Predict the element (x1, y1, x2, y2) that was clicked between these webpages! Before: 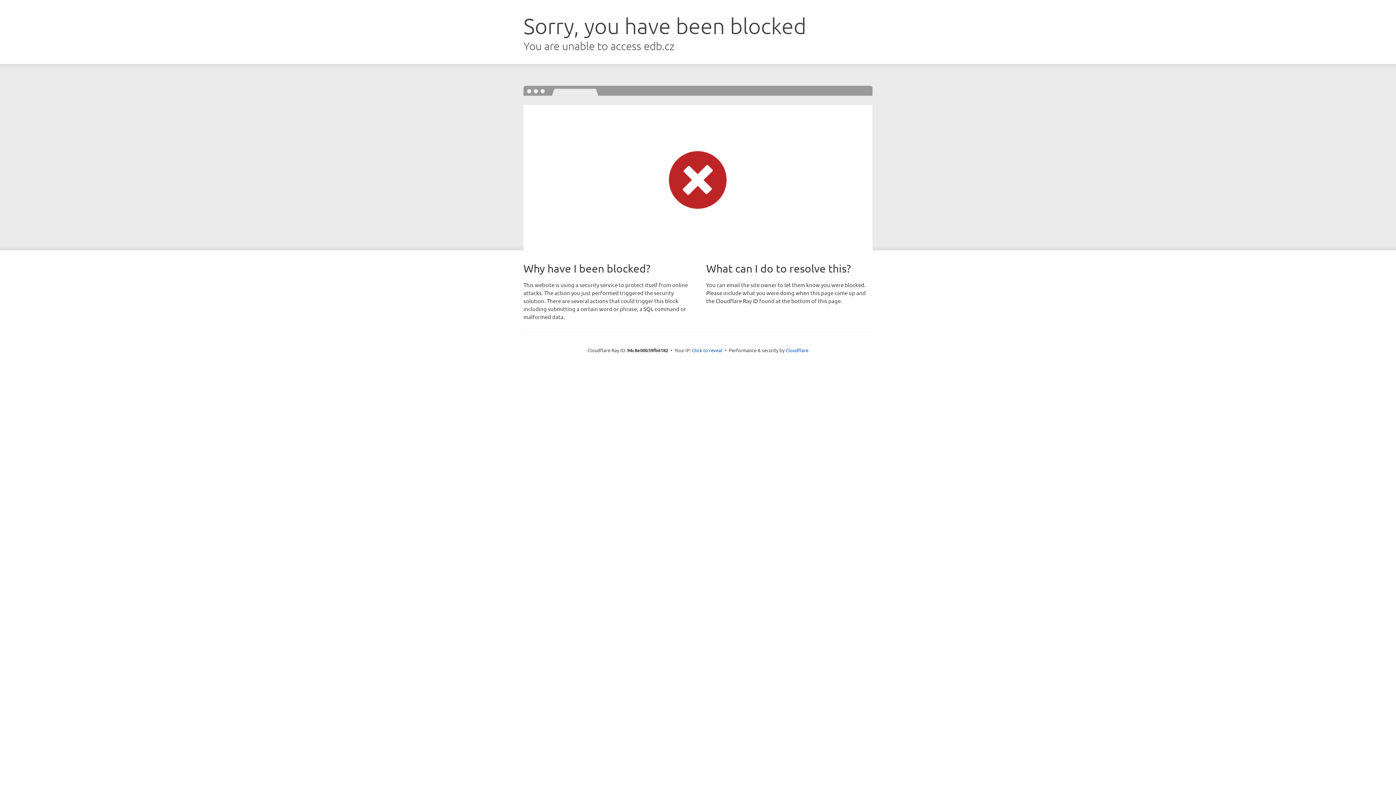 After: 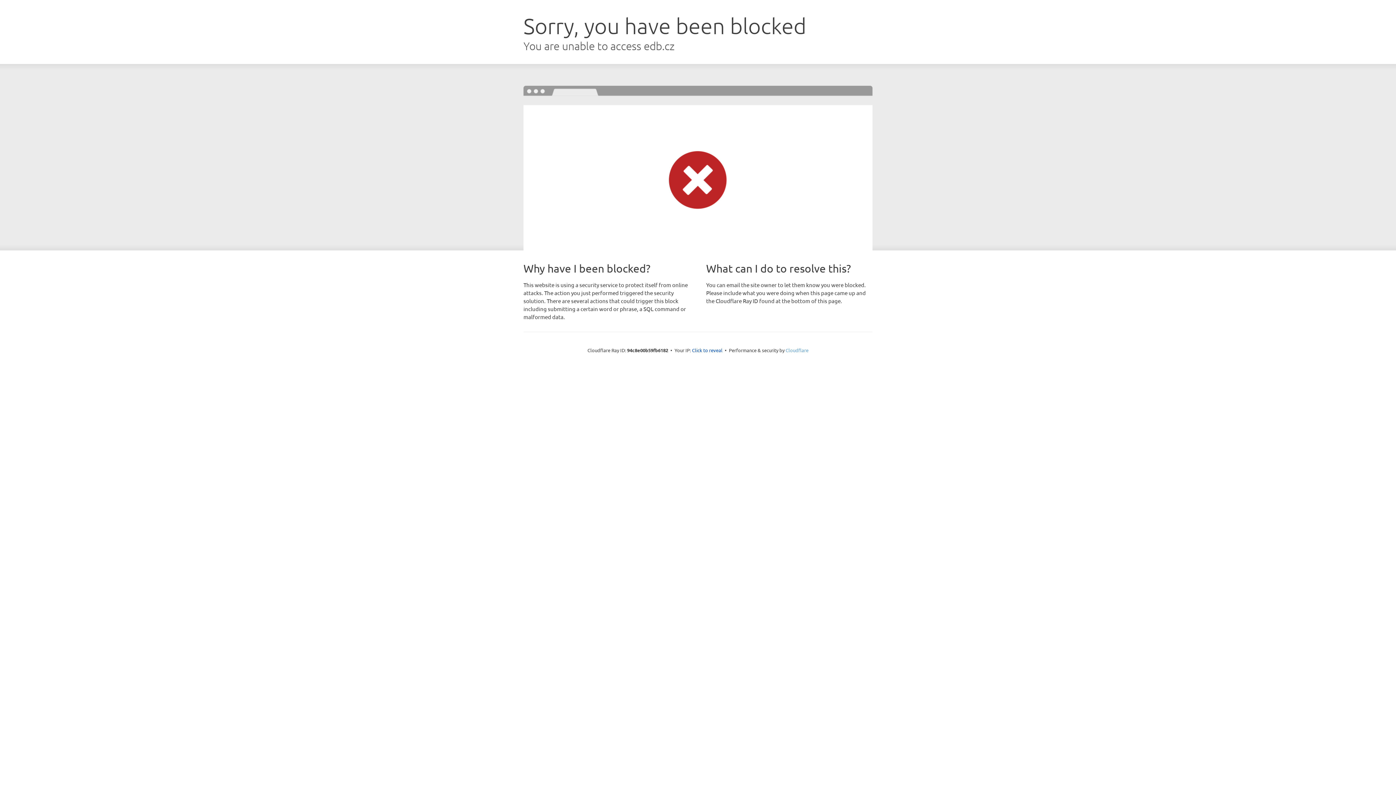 Action: bbox: (785, 347, 808, 353) label: Cloudflare